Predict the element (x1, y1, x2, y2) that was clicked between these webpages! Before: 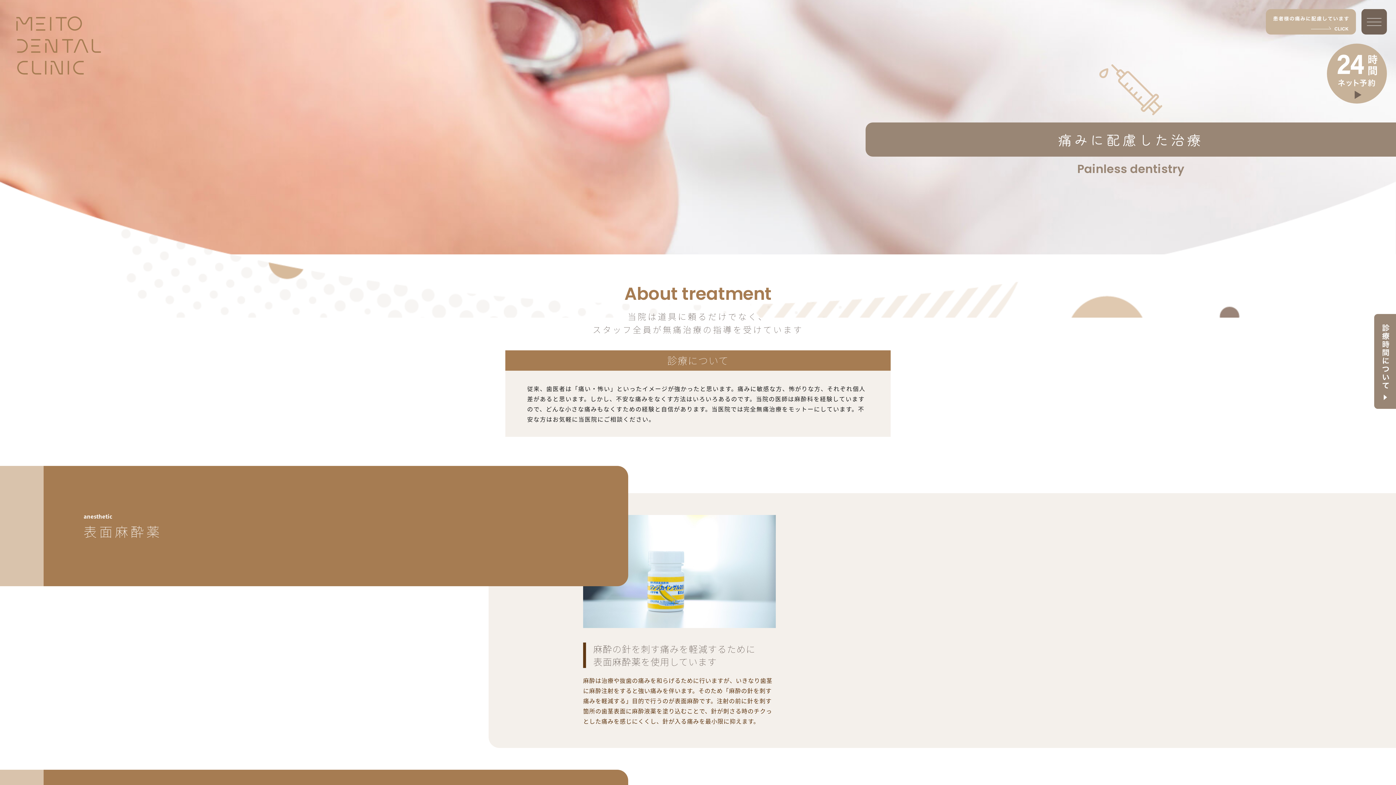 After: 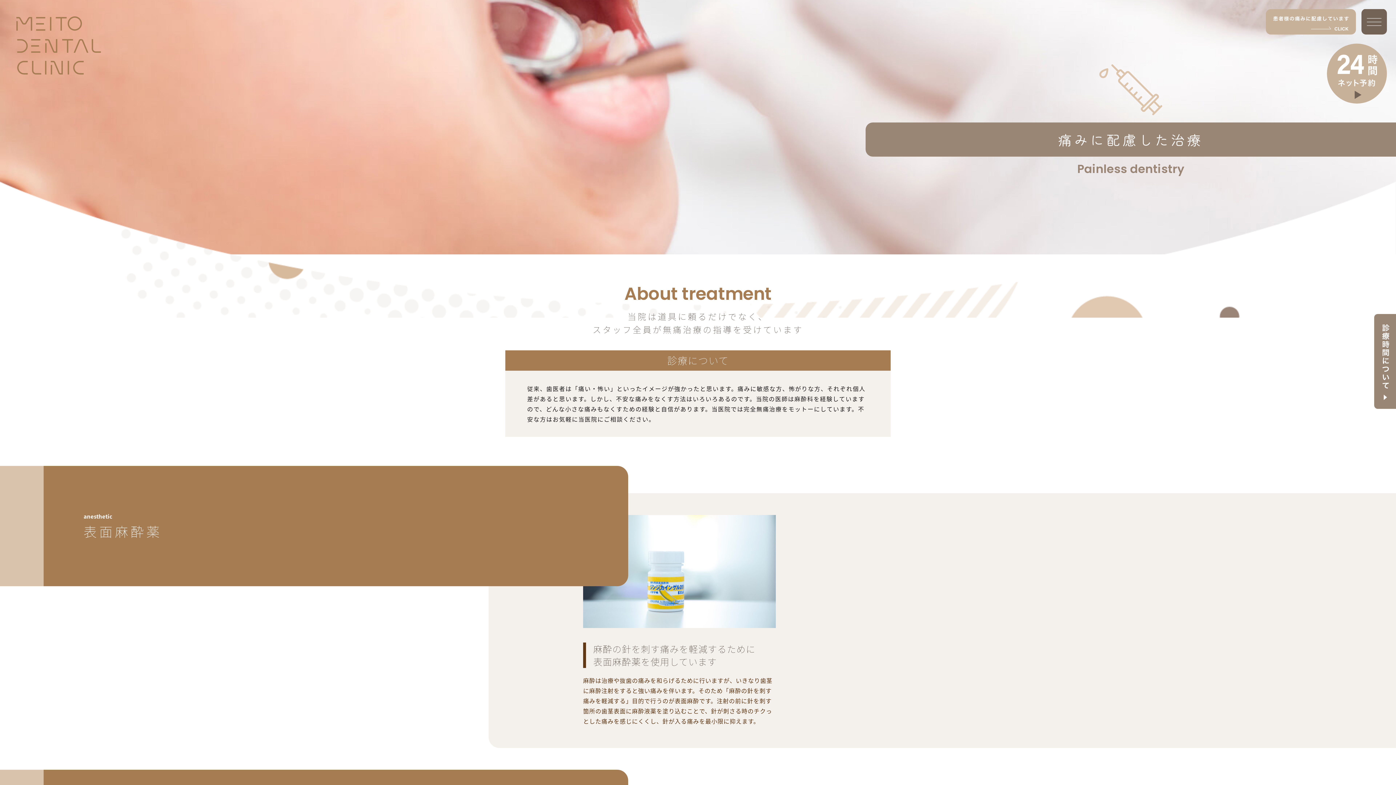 Action: bbox: (1266, 7, 1356, 16)